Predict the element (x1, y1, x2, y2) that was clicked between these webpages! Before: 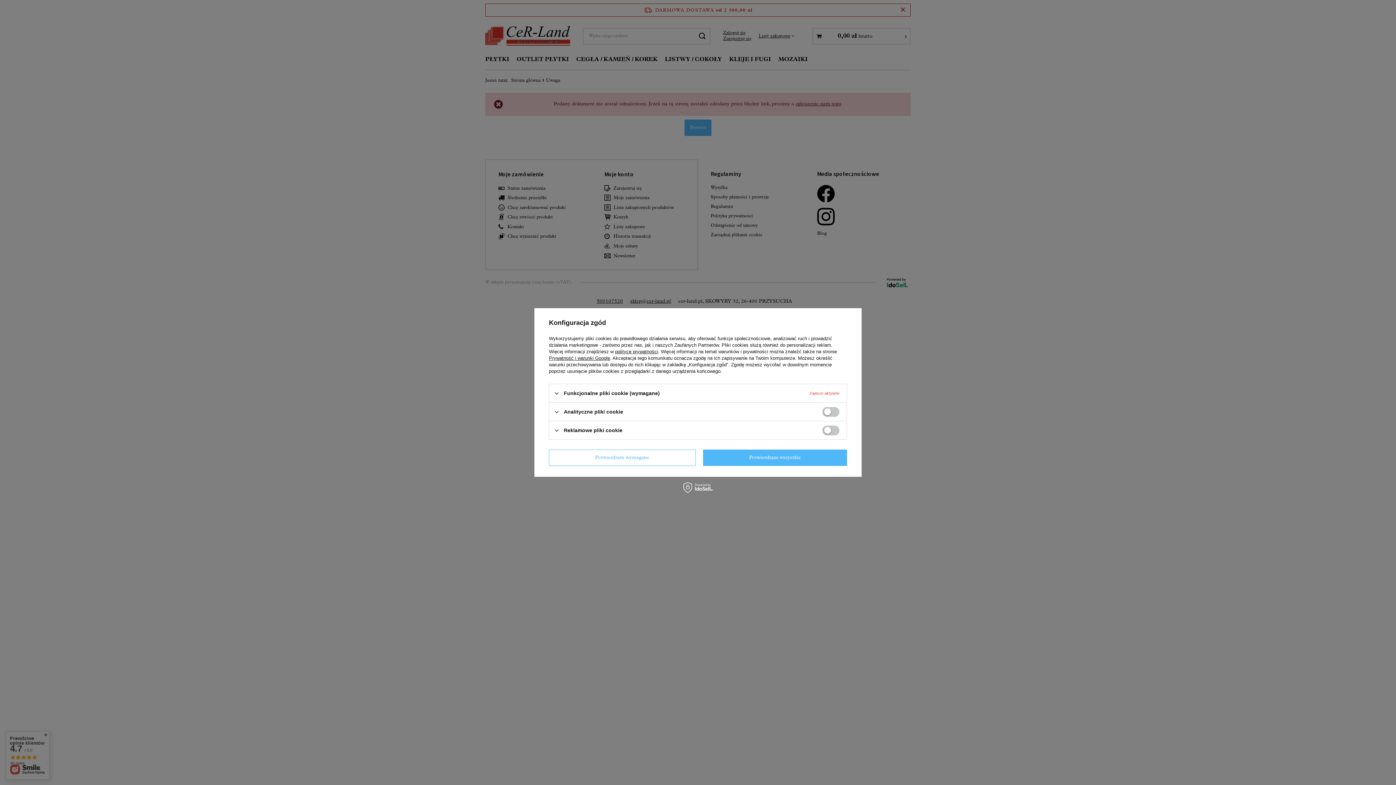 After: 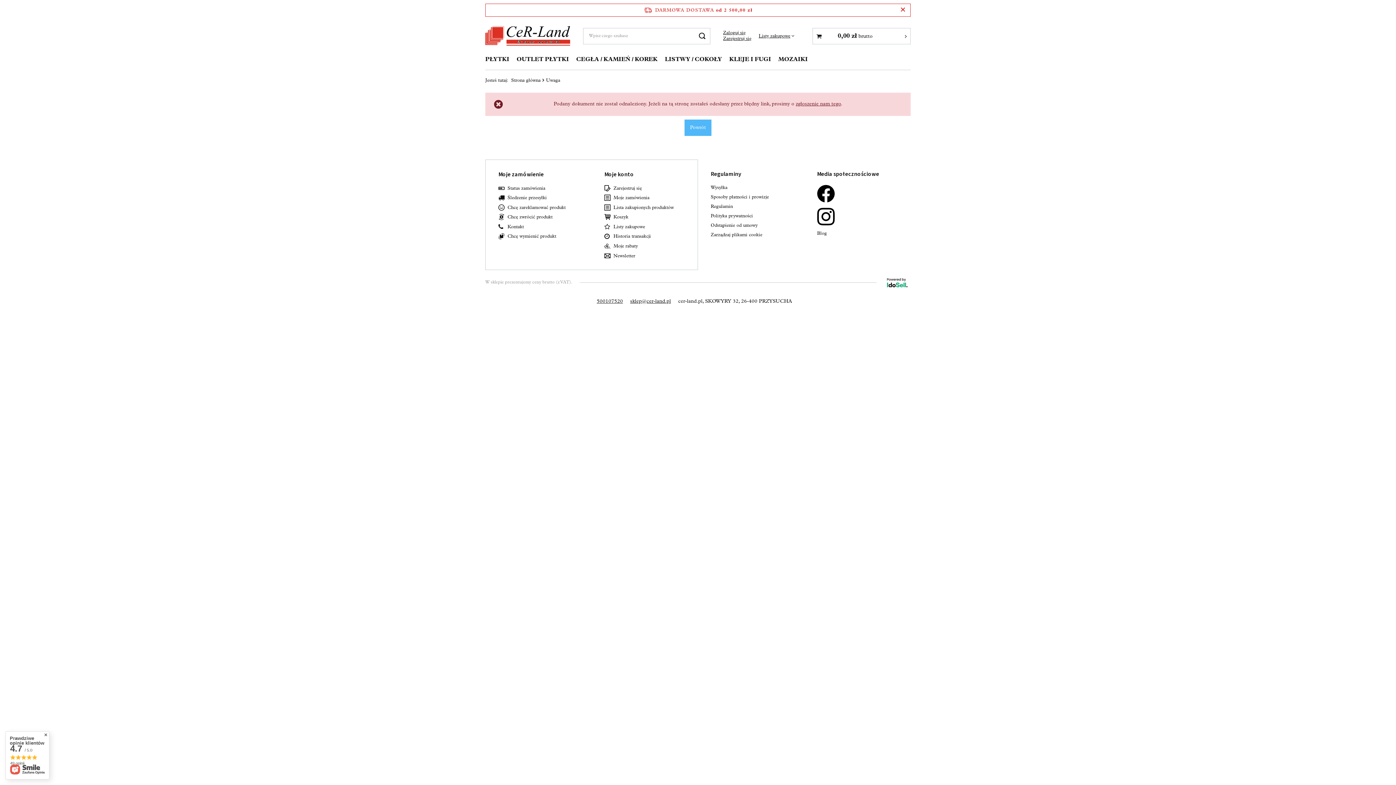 Action: label: Potwierdzam wszystkie bbox: (703, 449, 847, 466)